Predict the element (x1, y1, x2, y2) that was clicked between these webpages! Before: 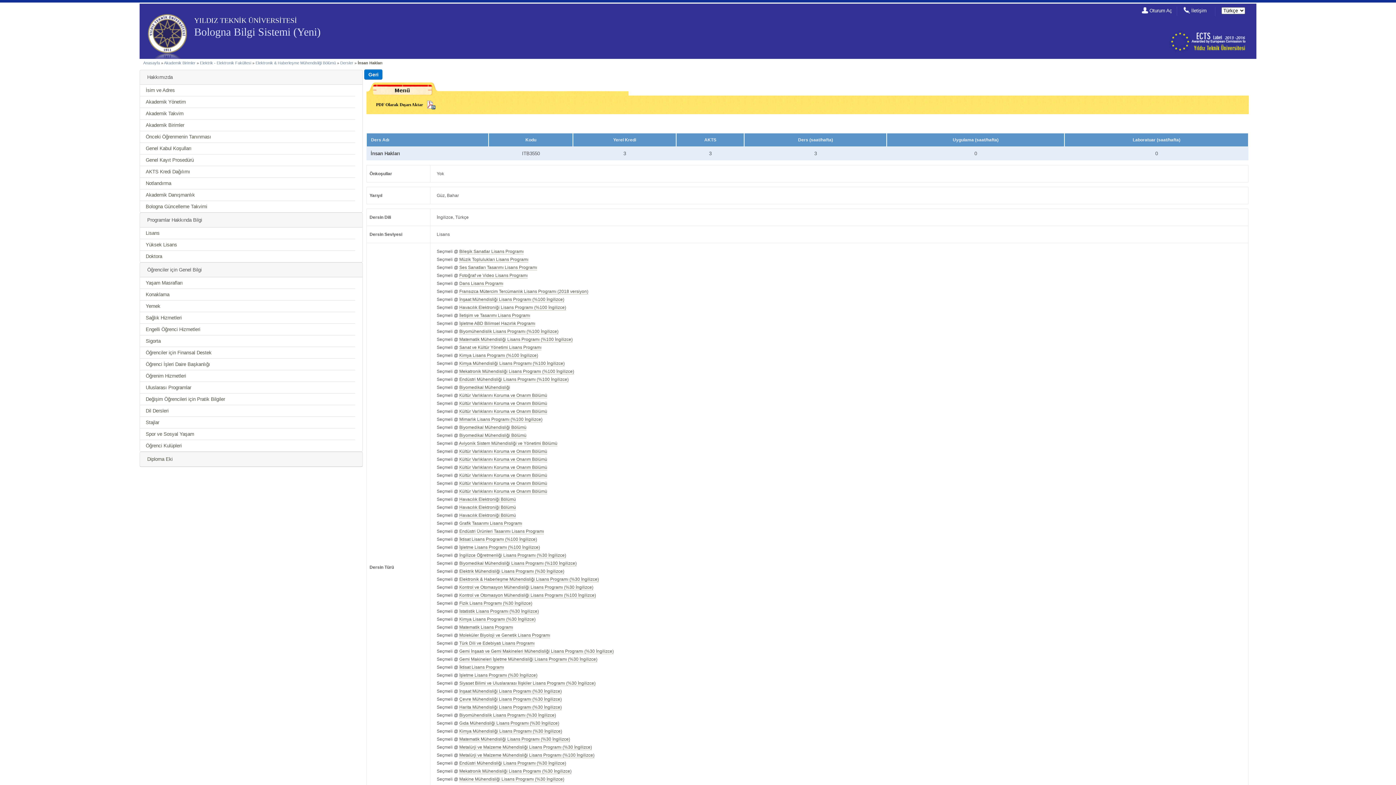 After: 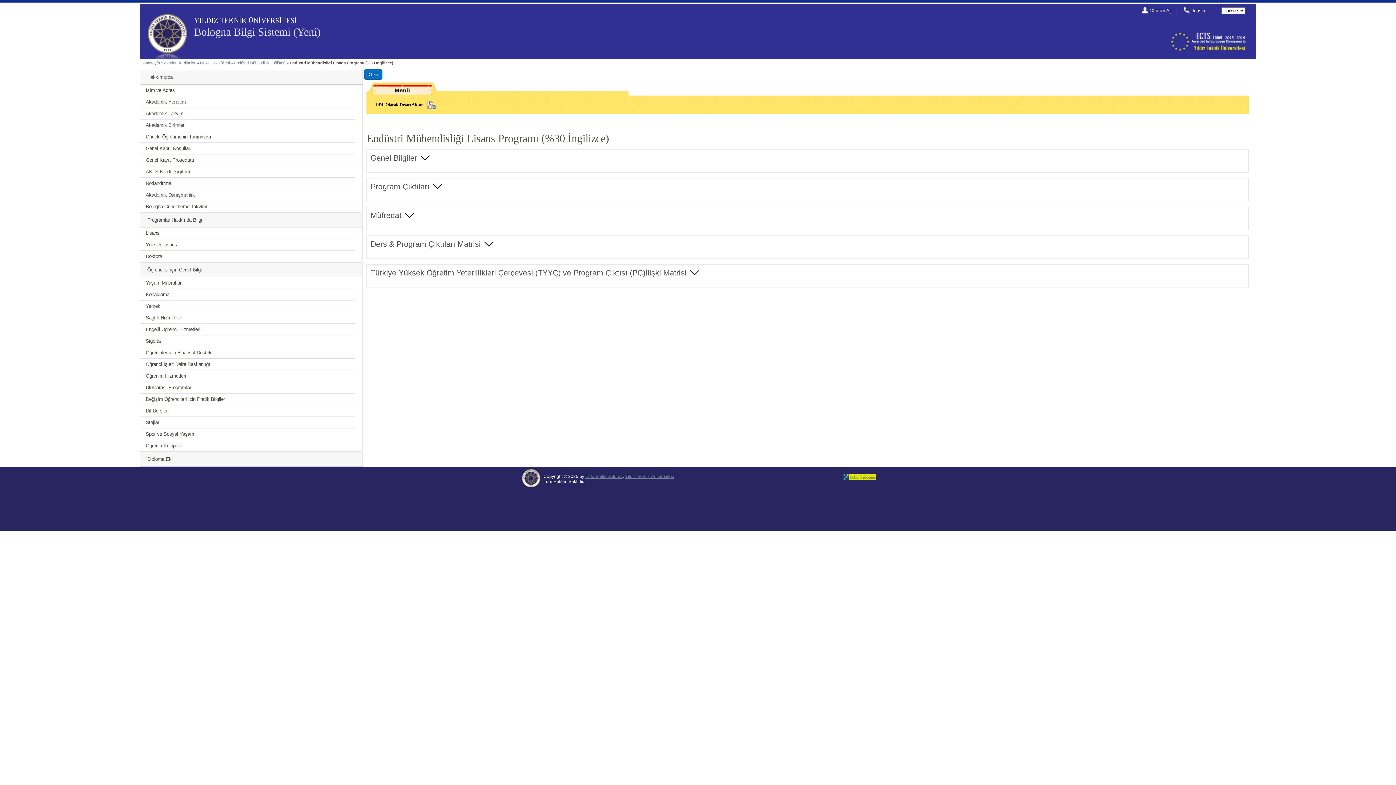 Action: bbox: (459, 761, 566, 766) label: Endüstri Mühendisliği Lisans Programı (%30 İngilizce)